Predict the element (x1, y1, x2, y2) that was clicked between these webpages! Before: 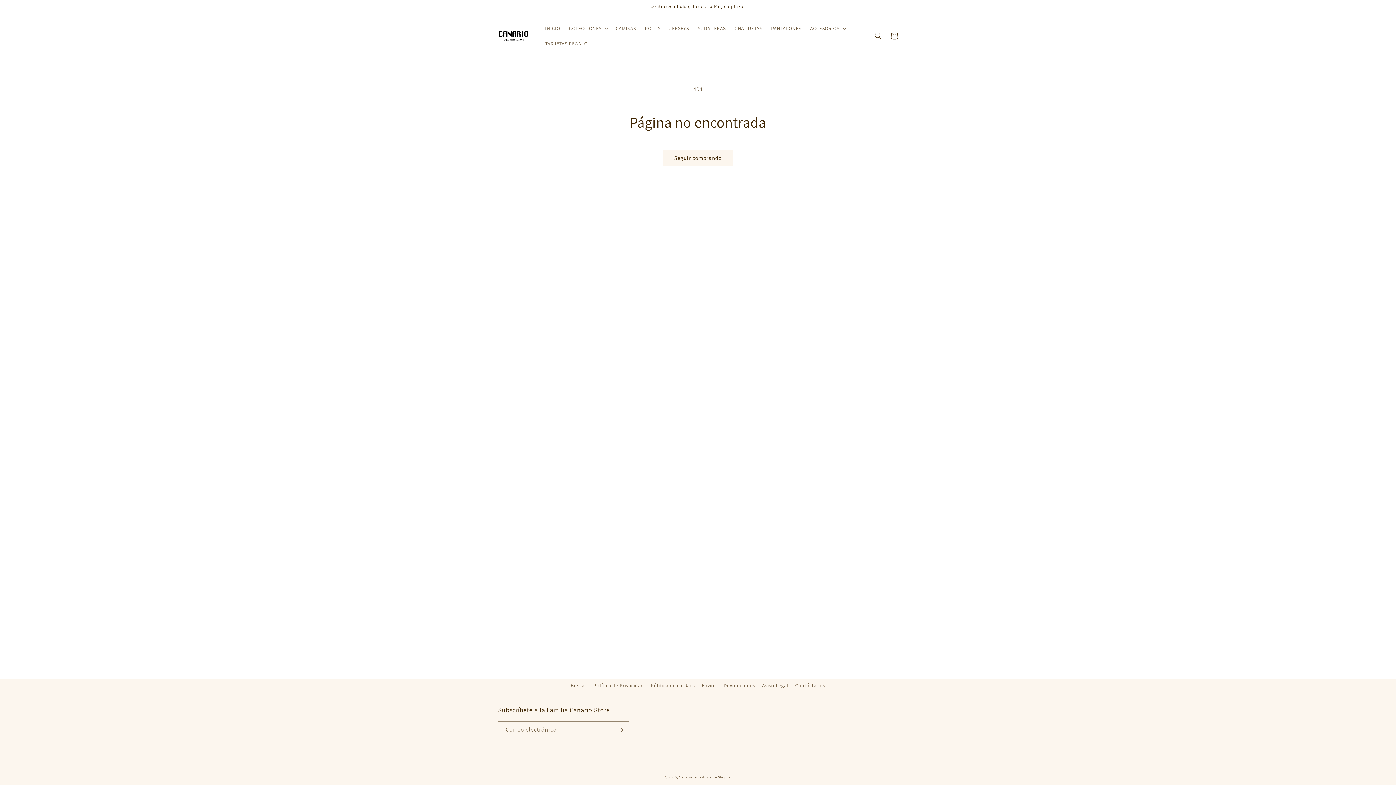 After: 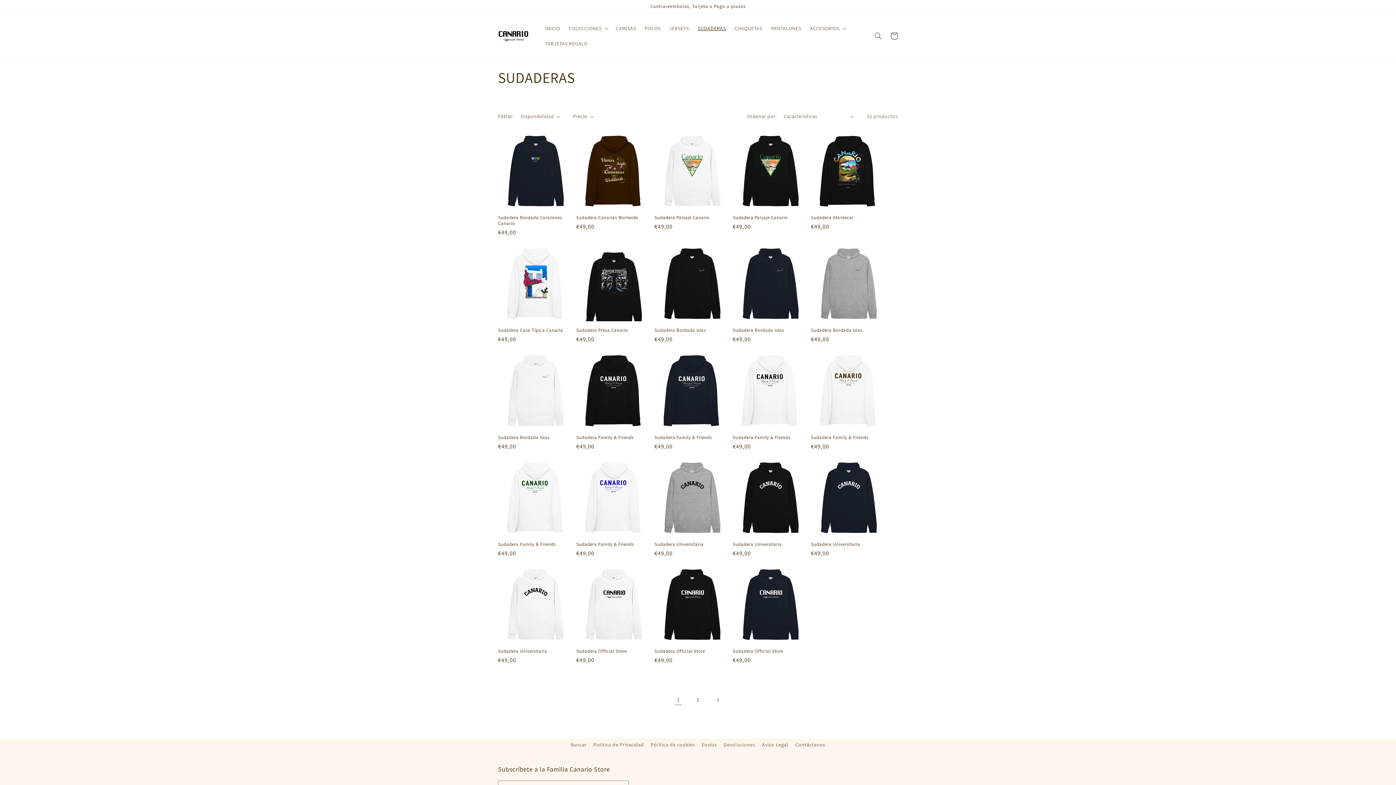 Action: bbox: (693, 20, 730, 36) label: SUDADERAS